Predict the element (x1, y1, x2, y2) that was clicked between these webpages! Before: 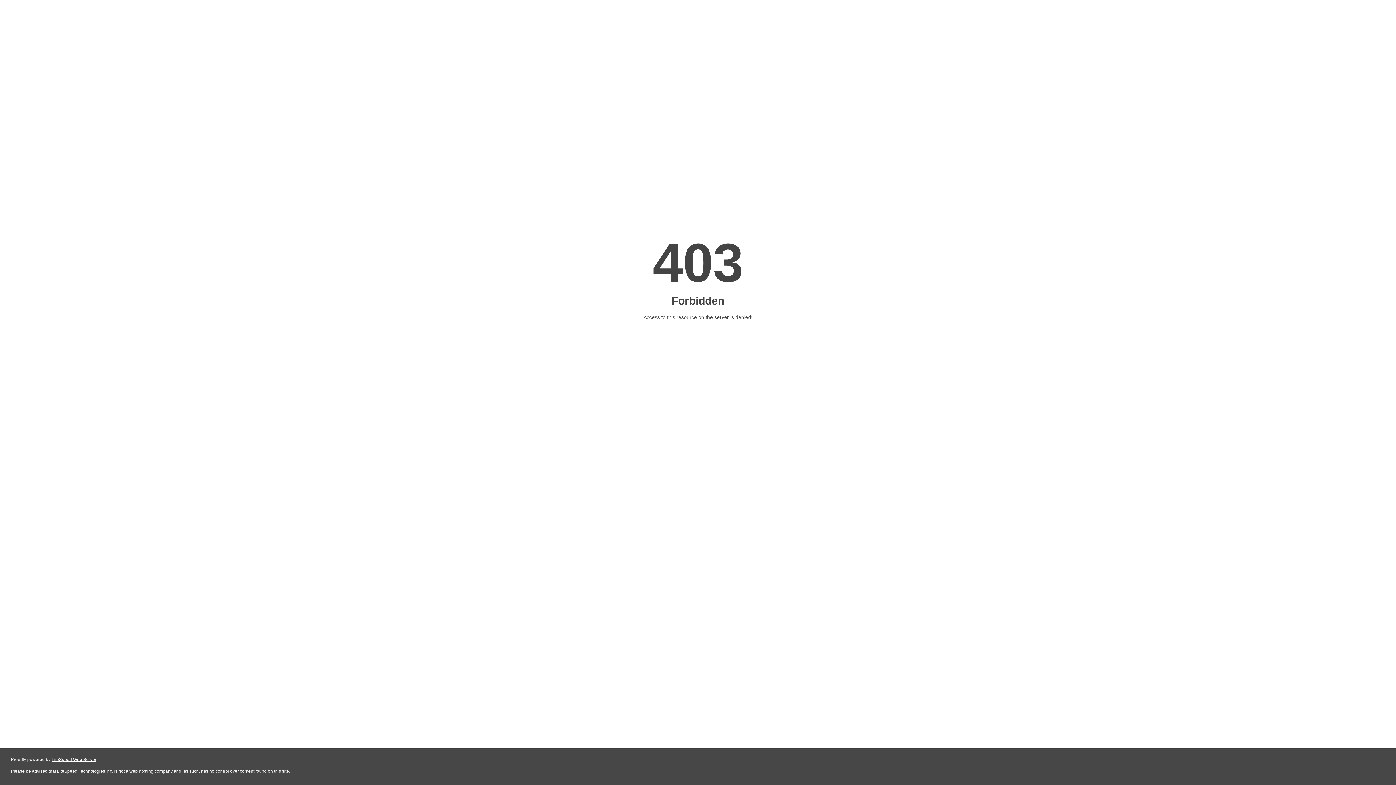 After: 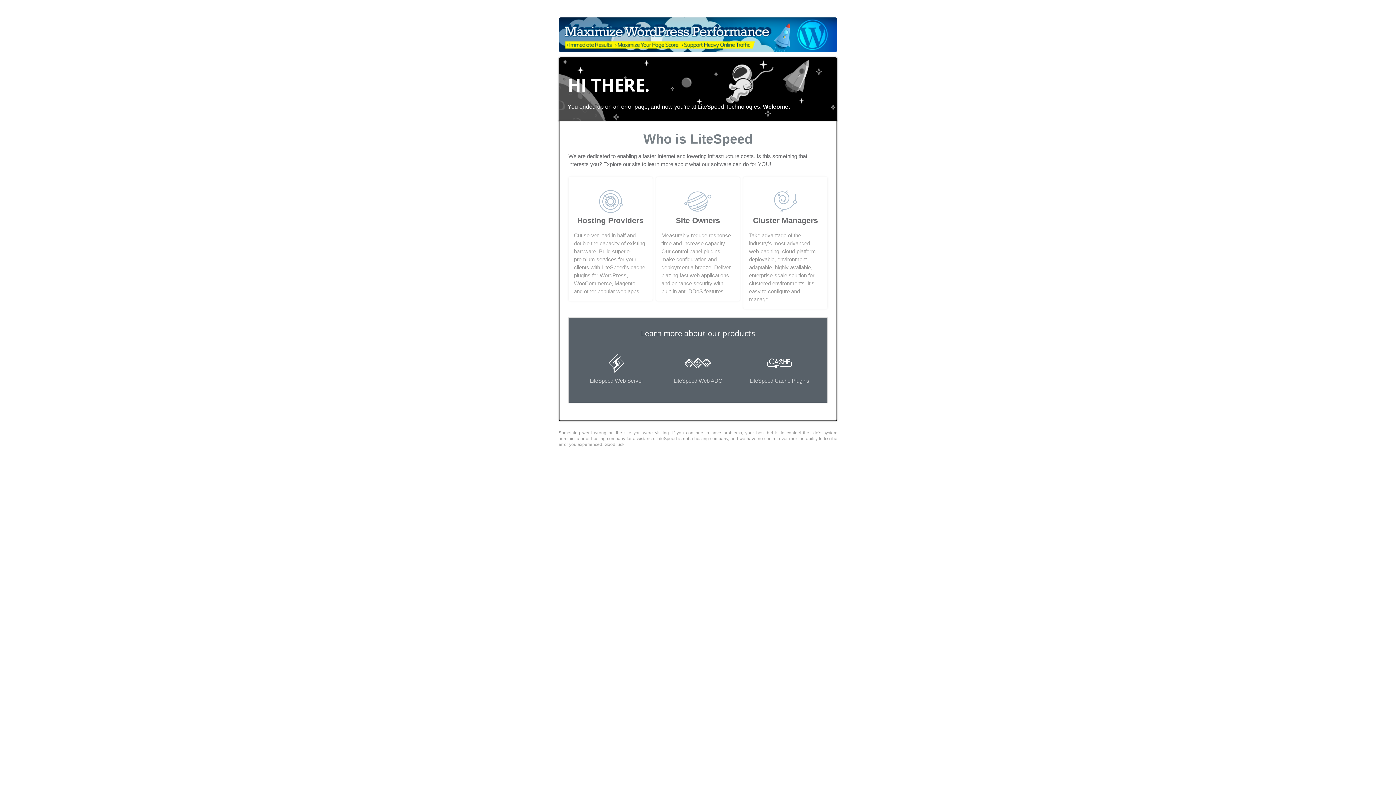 Action: label: LiteSpeed Web Server bbox: (51, 757, 96, 762)